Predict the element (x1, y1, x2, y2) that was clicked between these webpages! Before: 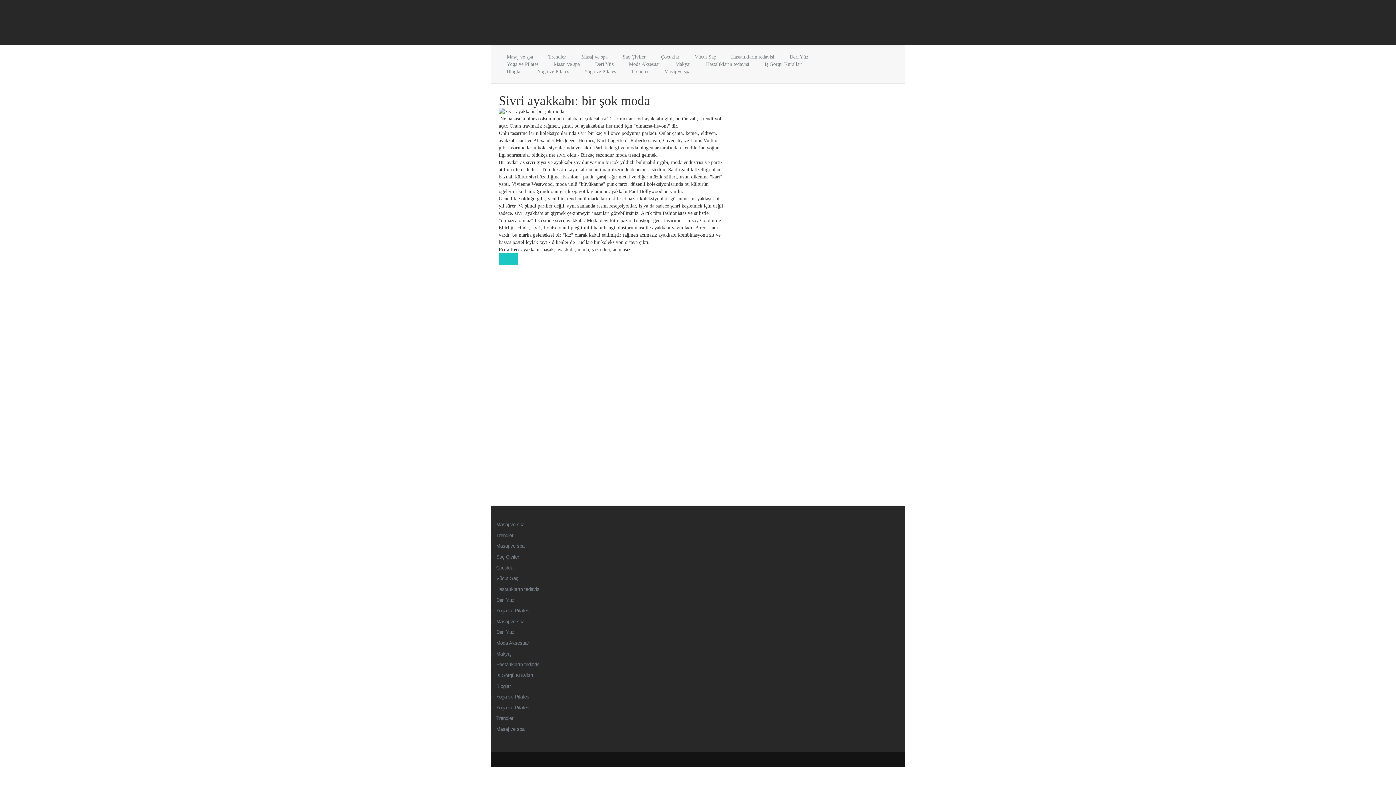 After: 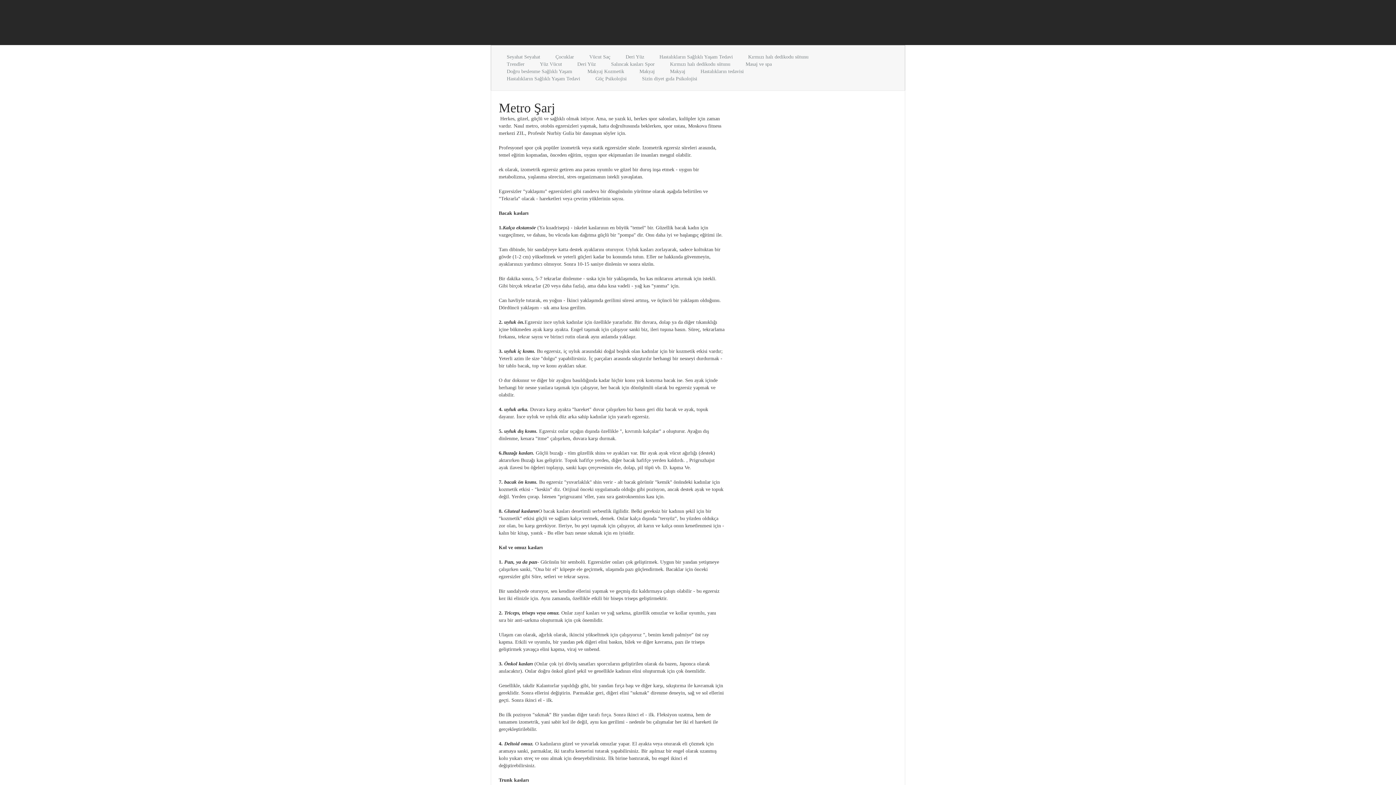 Action: label: Yoga ve Pilates bbox: (506, 61, 538, 66)